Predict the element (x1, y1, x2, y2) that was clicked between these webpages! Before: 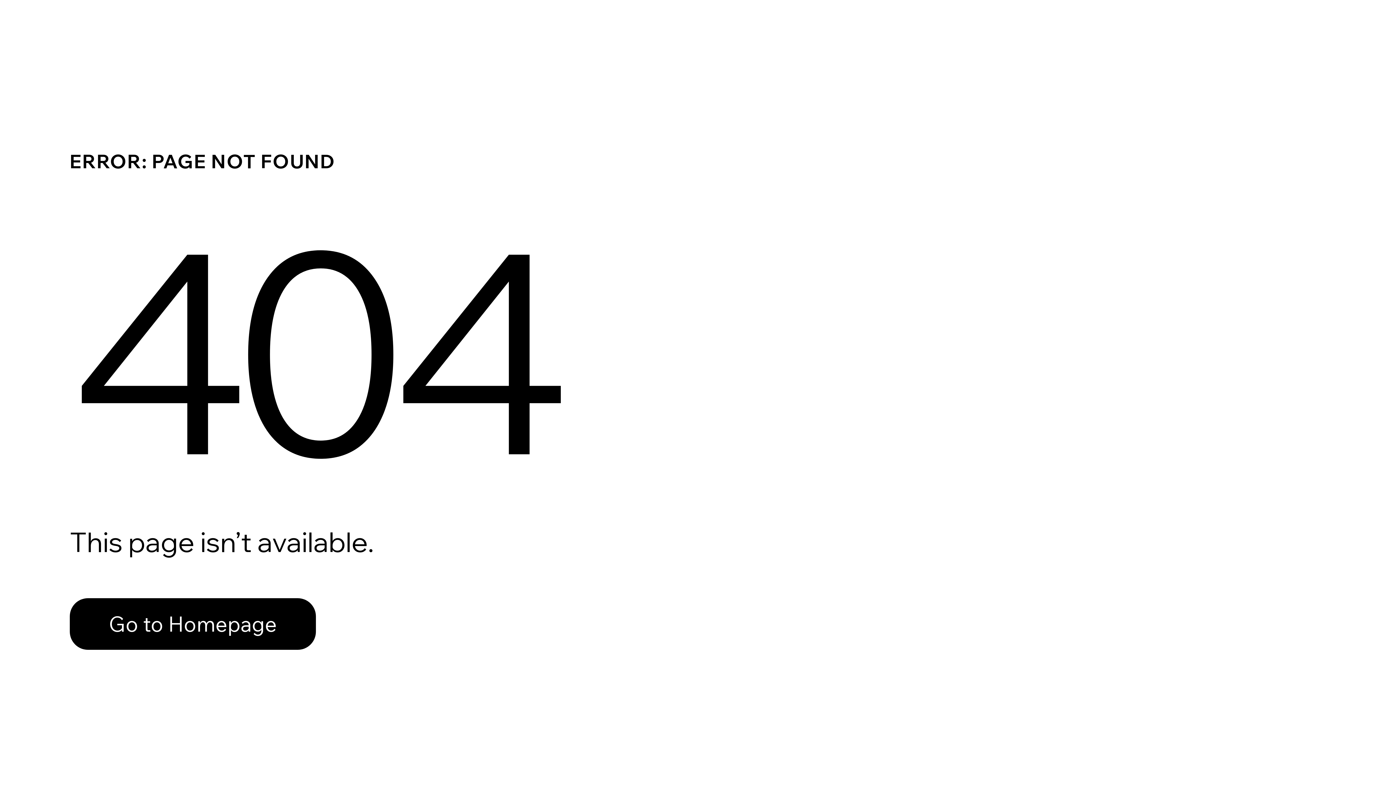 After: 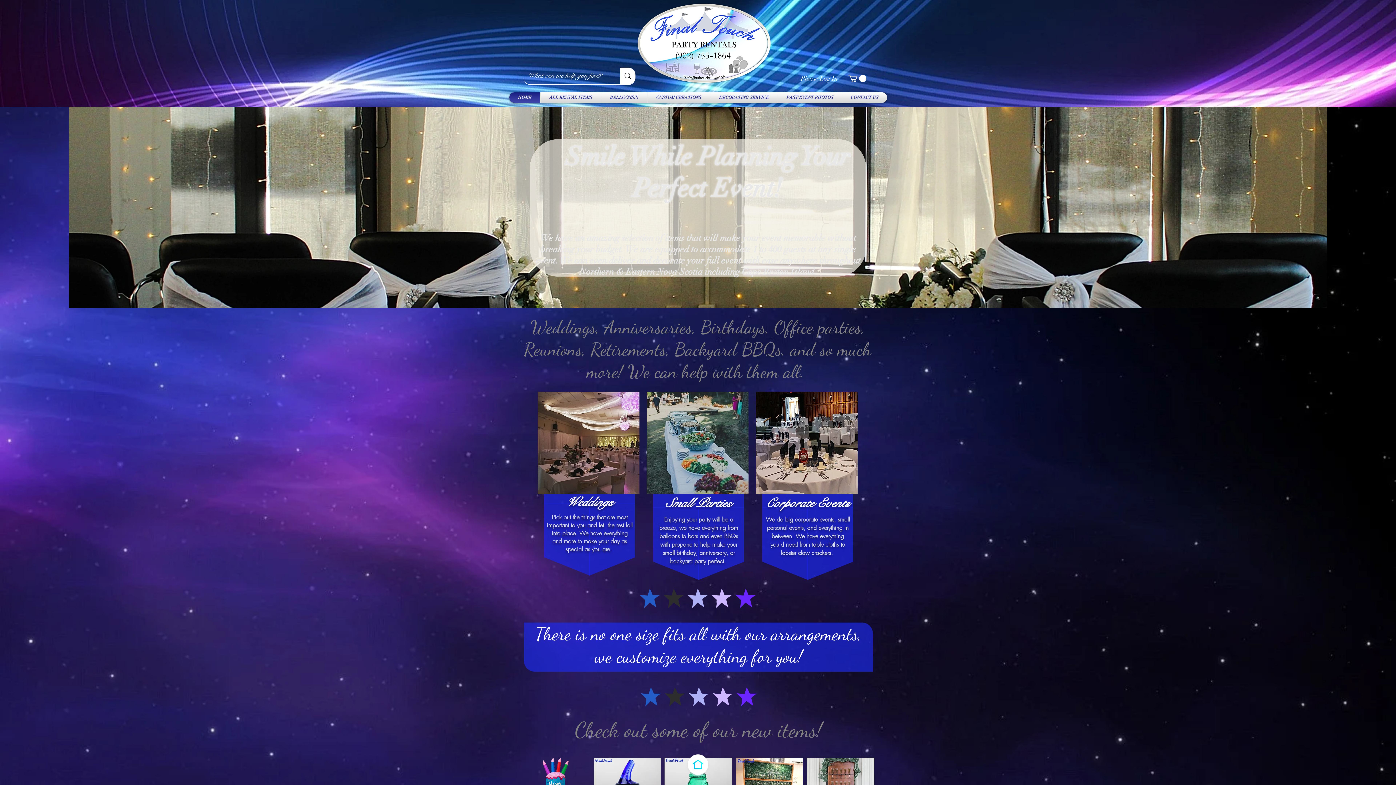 Action: label: Go to Homepage bbox: (69, 582, 768, 659)